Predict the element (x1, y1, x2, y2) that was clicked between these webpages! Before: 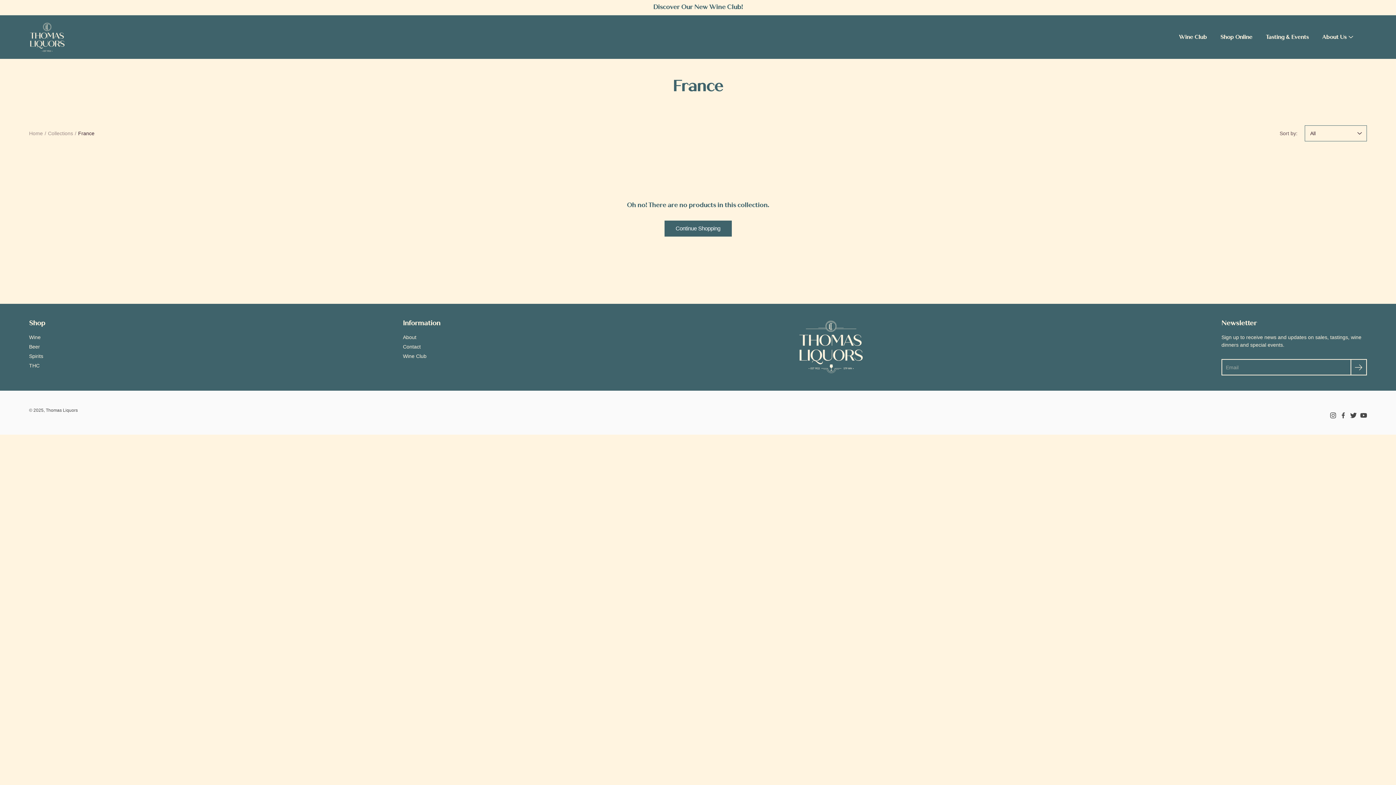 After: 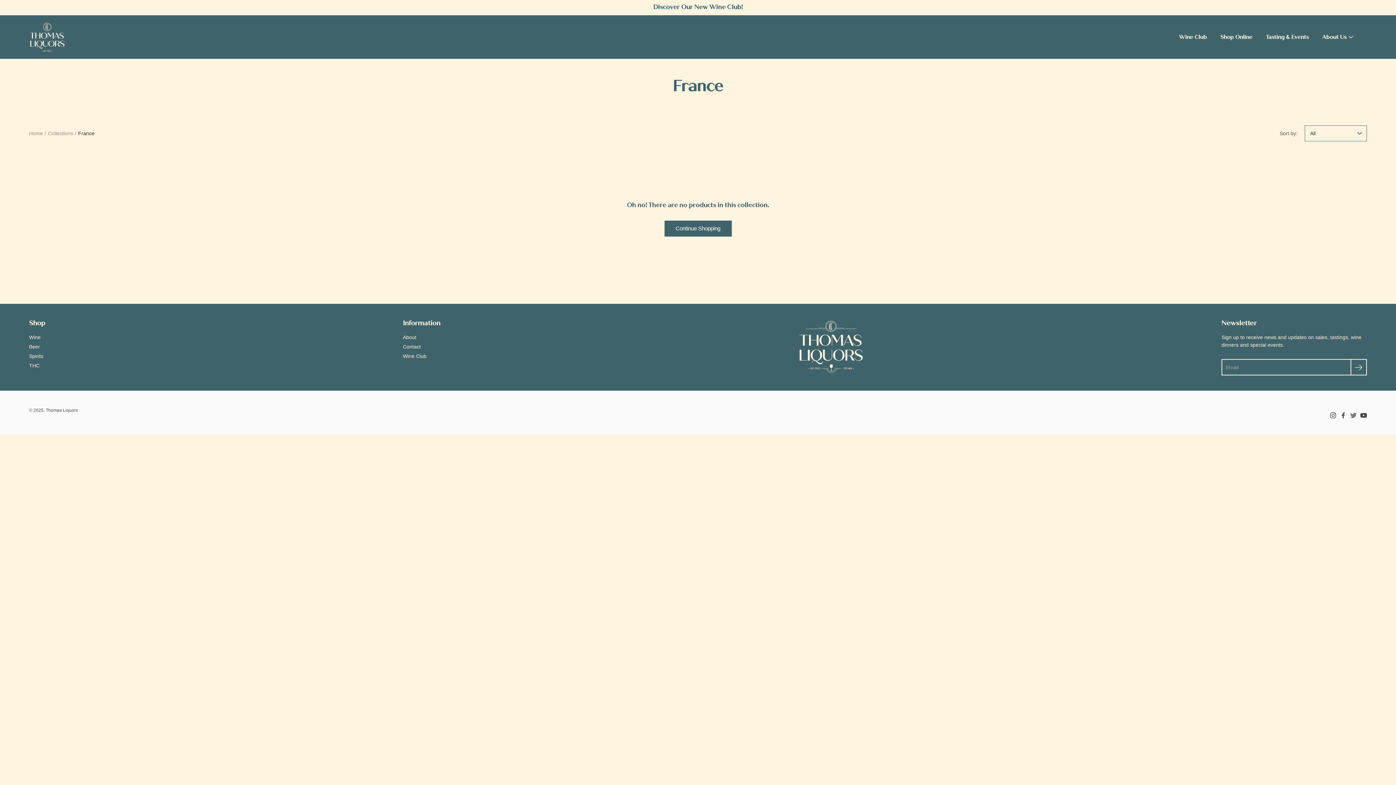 Action: label: Twitter bbox: (1350, 412, 1357, 418)